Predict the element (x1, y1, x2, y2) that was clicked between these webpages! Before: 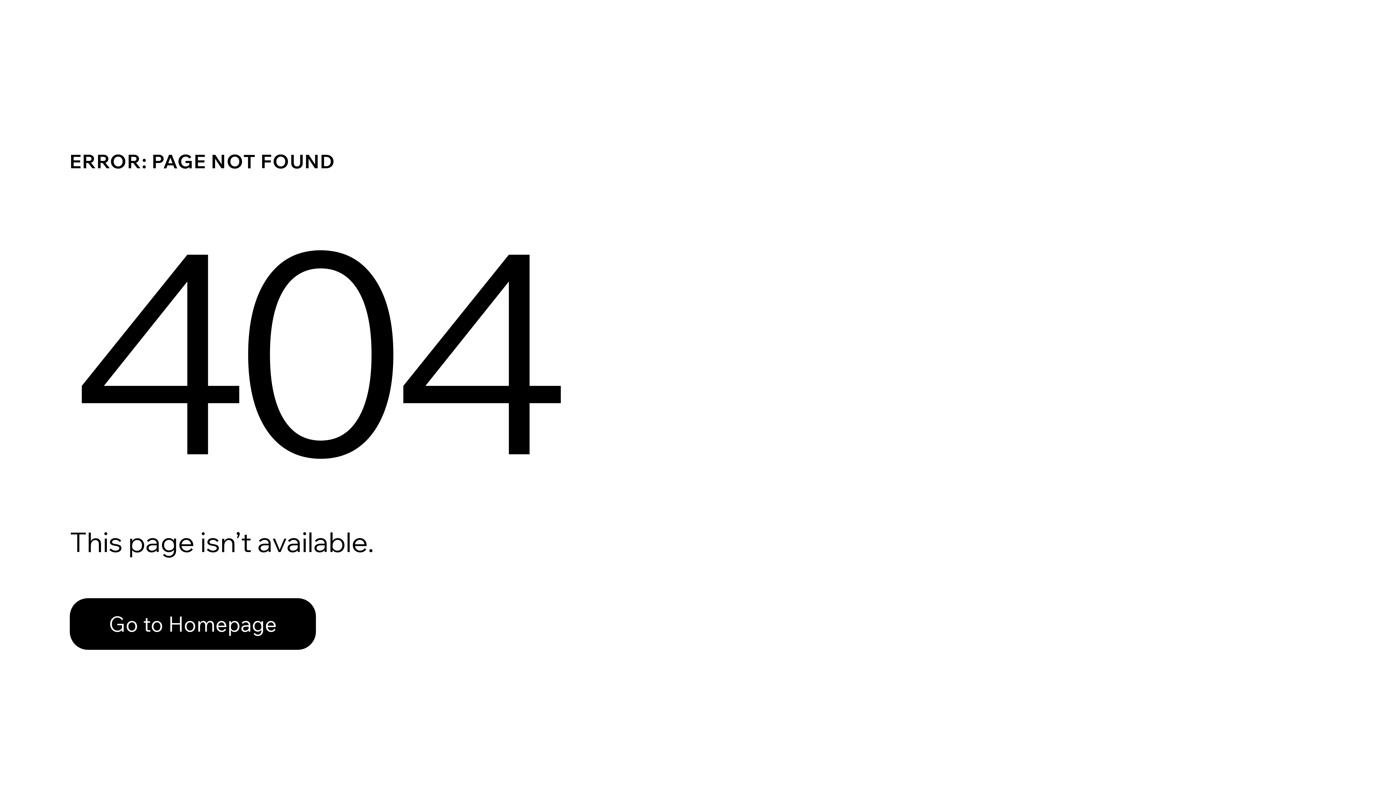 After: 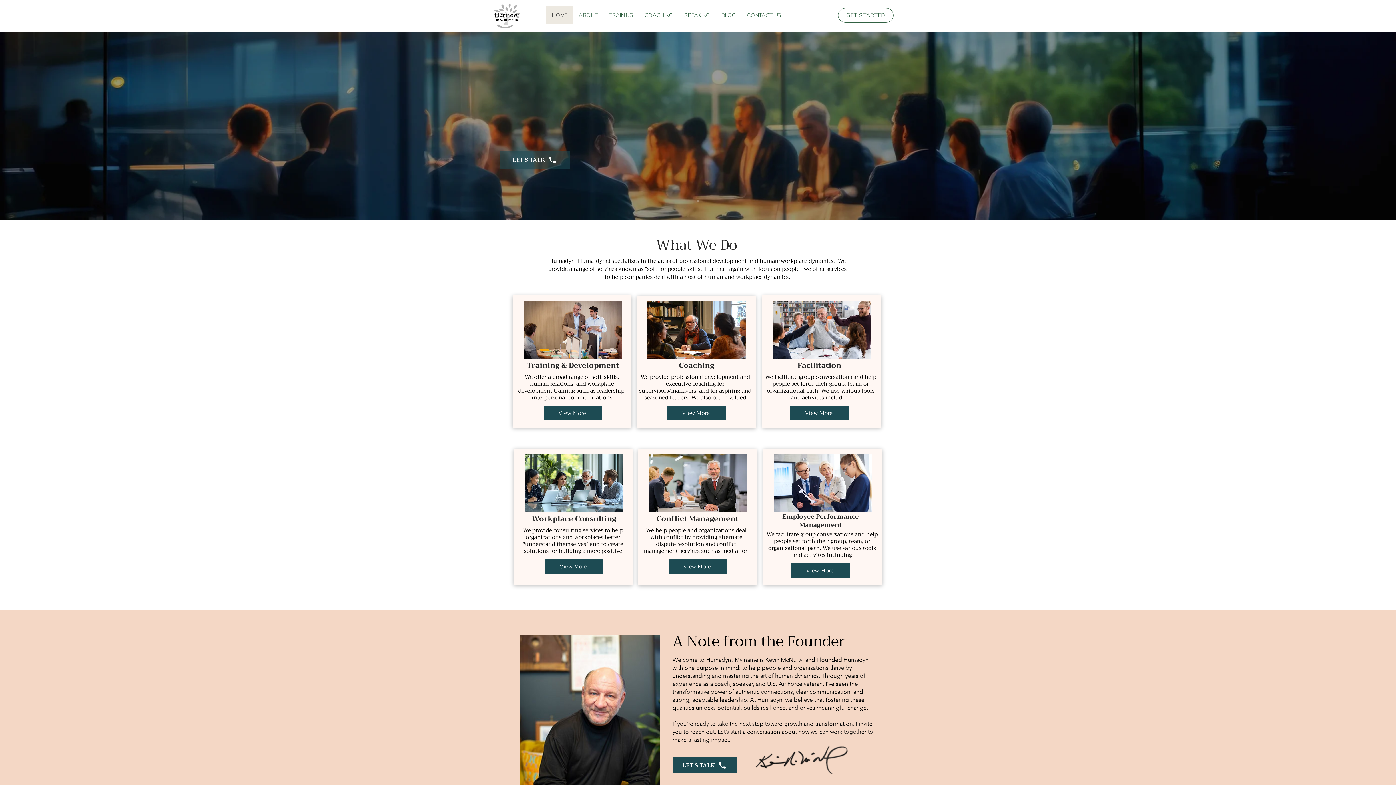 Action: label: Go to Homepage bbox: (69, 598, 316, 650)